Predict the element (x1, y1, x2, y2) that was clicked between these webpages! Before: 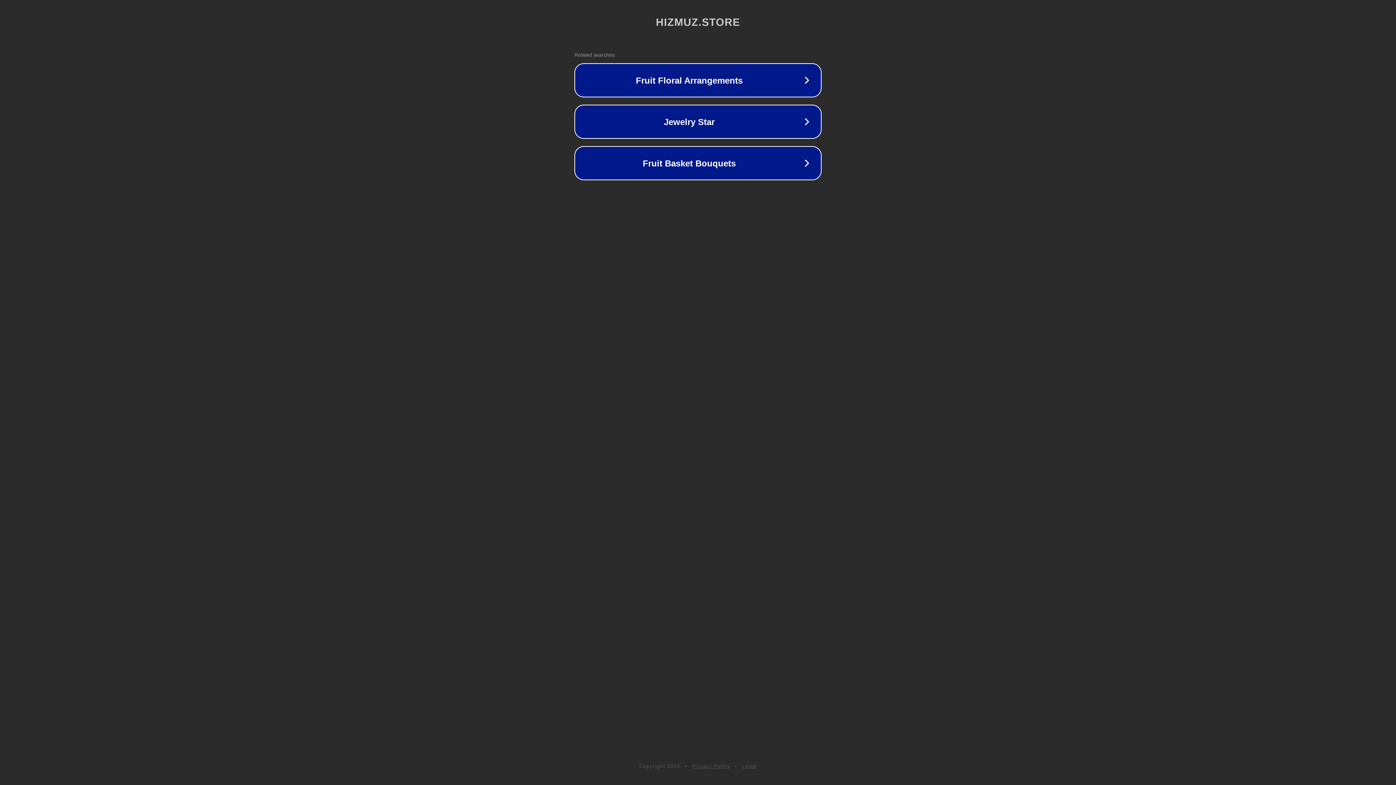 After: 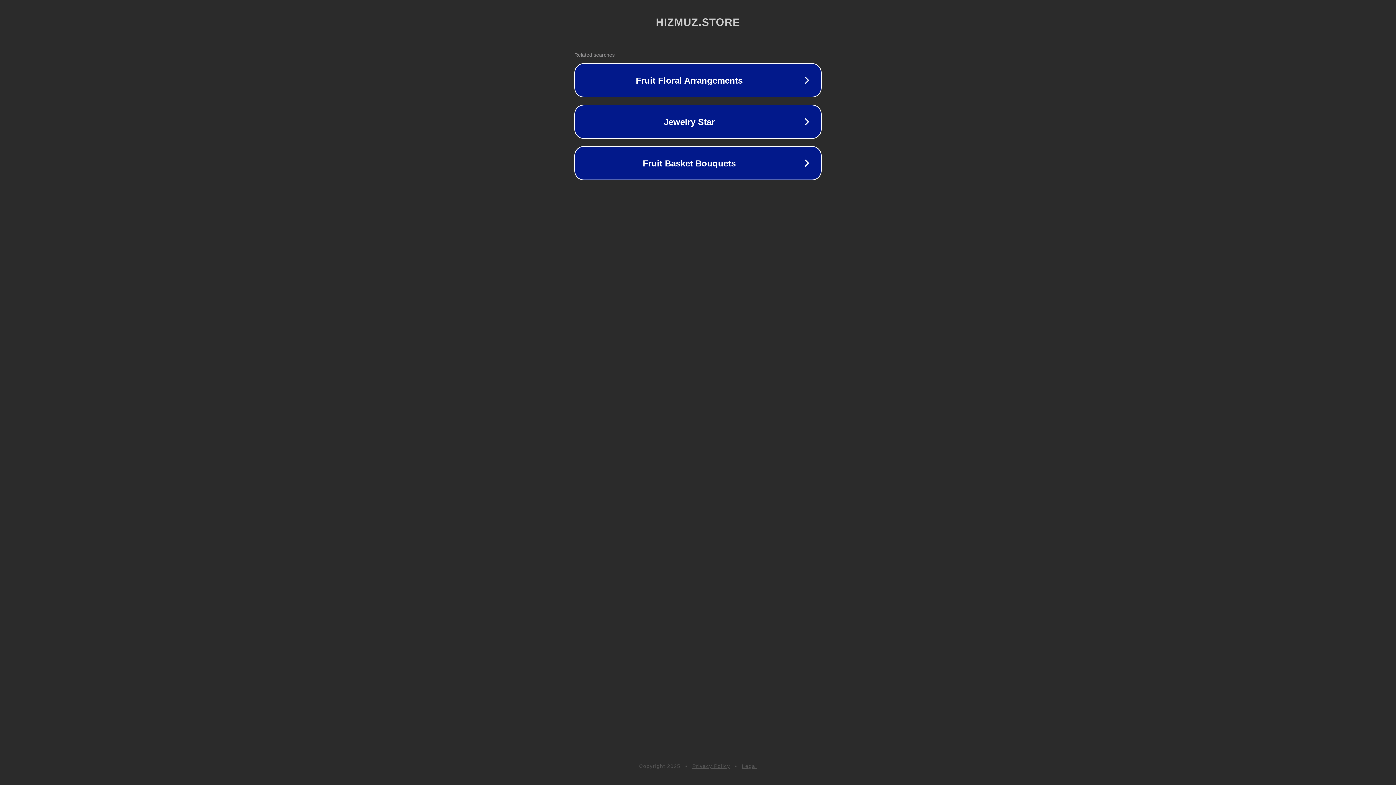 Action: bbox: (692, 763, 730, 769) label: Privacy Policy